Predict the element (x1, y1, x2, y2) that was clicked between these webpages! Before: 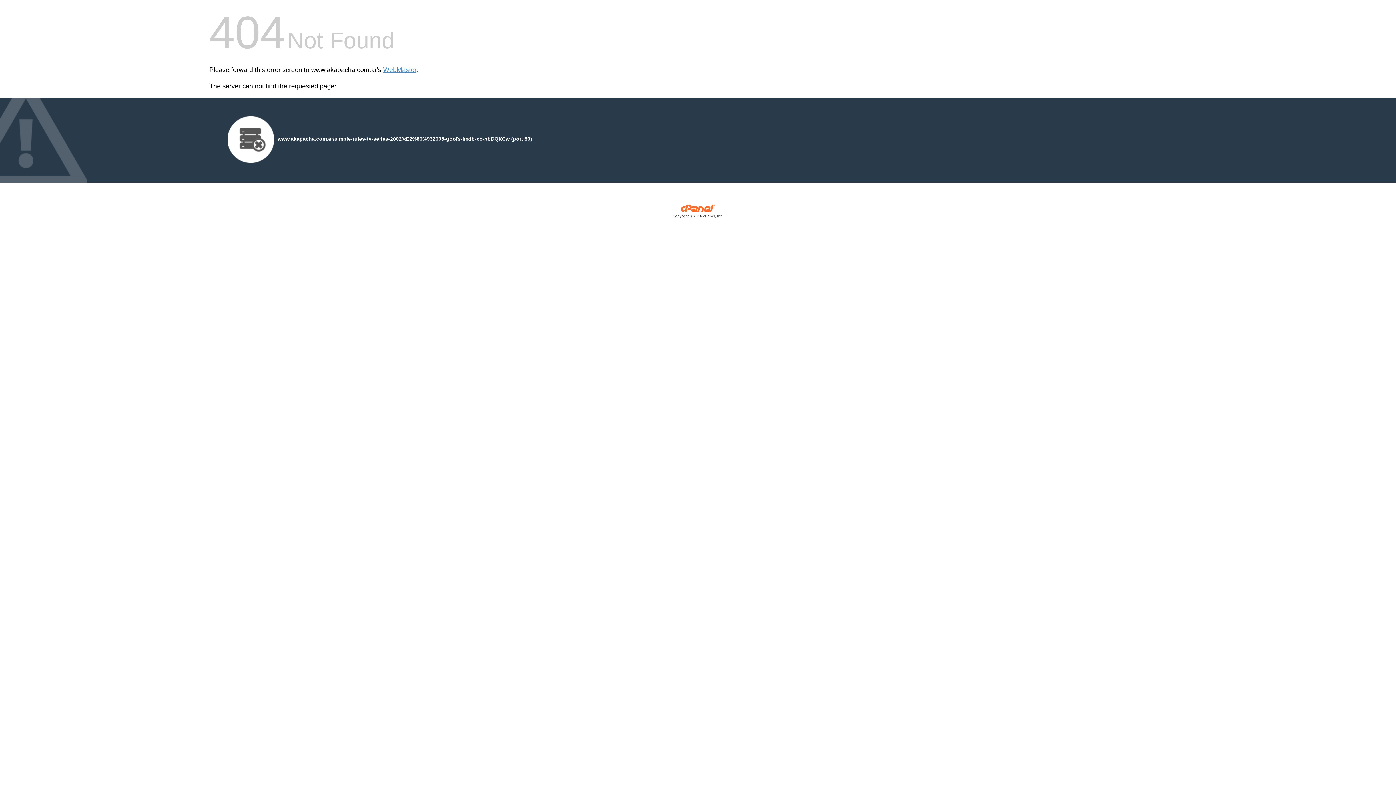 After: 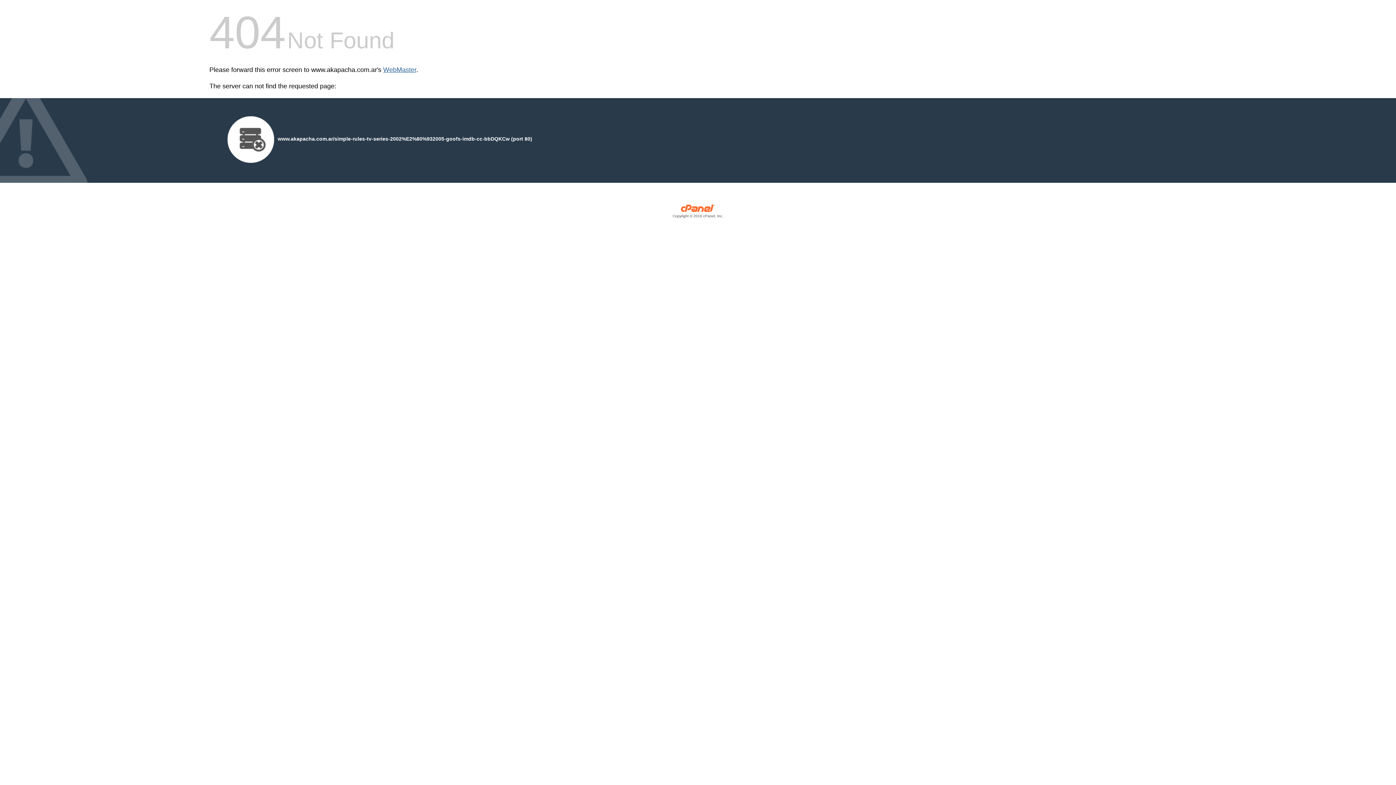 Action: label: WebMaster bbox: (383, 66, 416, 73)